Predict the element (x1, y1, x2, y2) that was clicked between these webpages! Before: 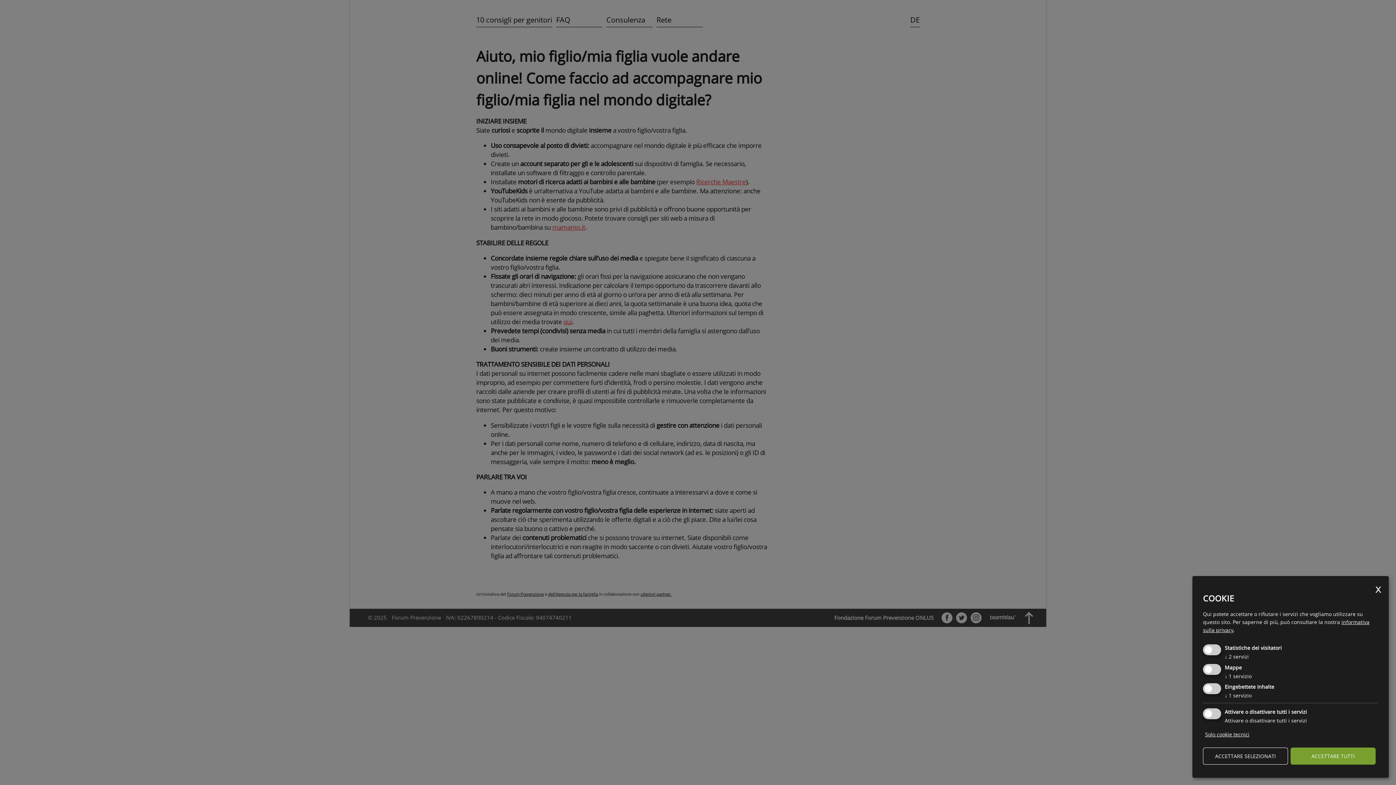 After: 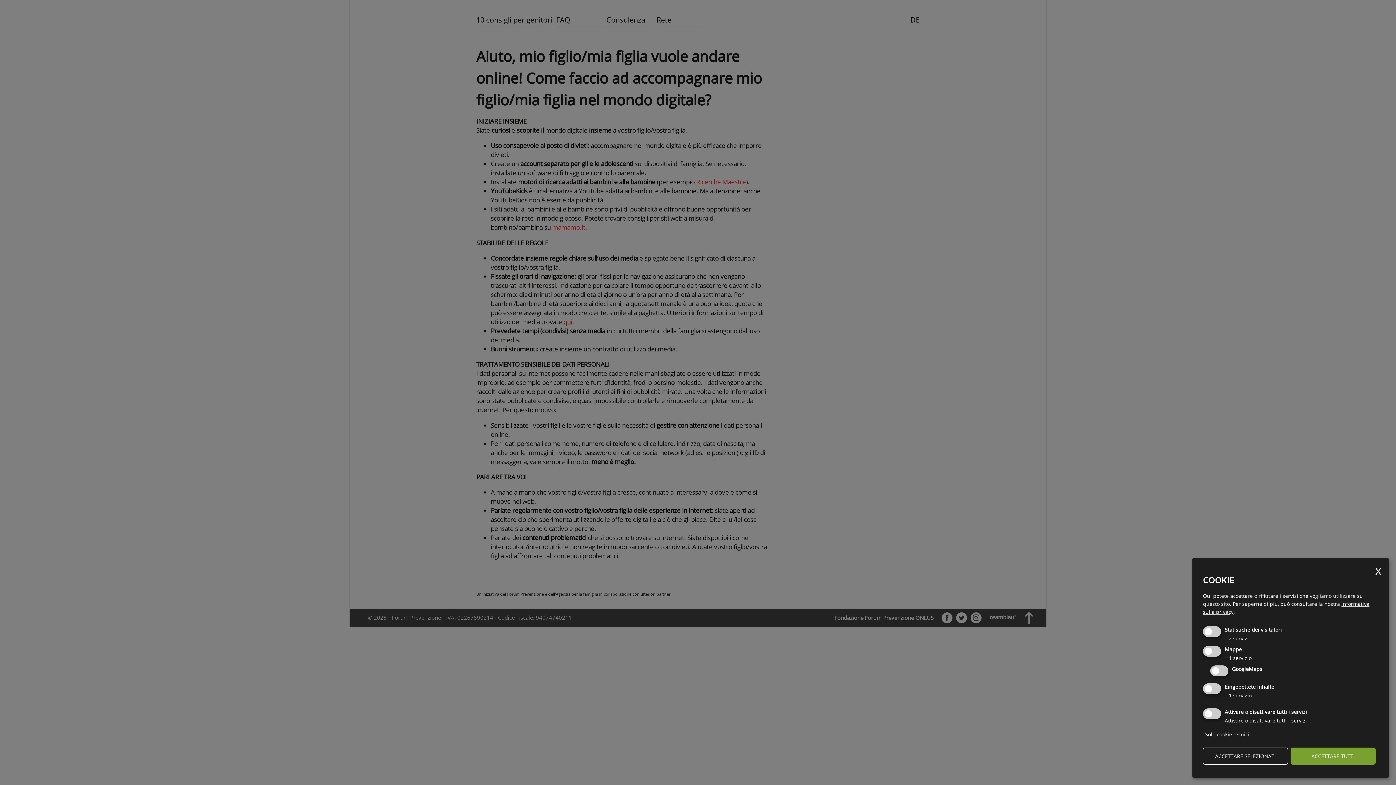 Action: bbox: (1225, 672, 1252, 679) label: ↓ 1 servizio